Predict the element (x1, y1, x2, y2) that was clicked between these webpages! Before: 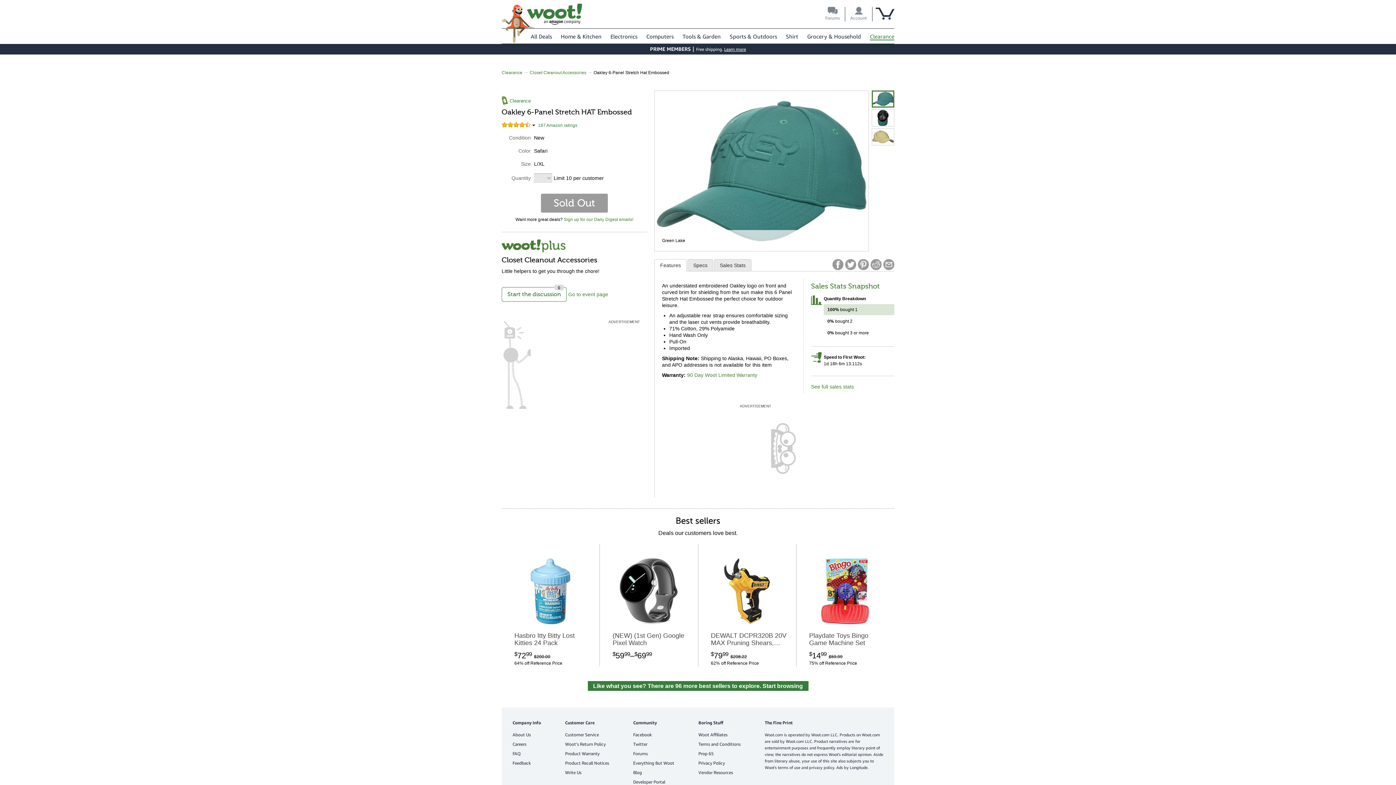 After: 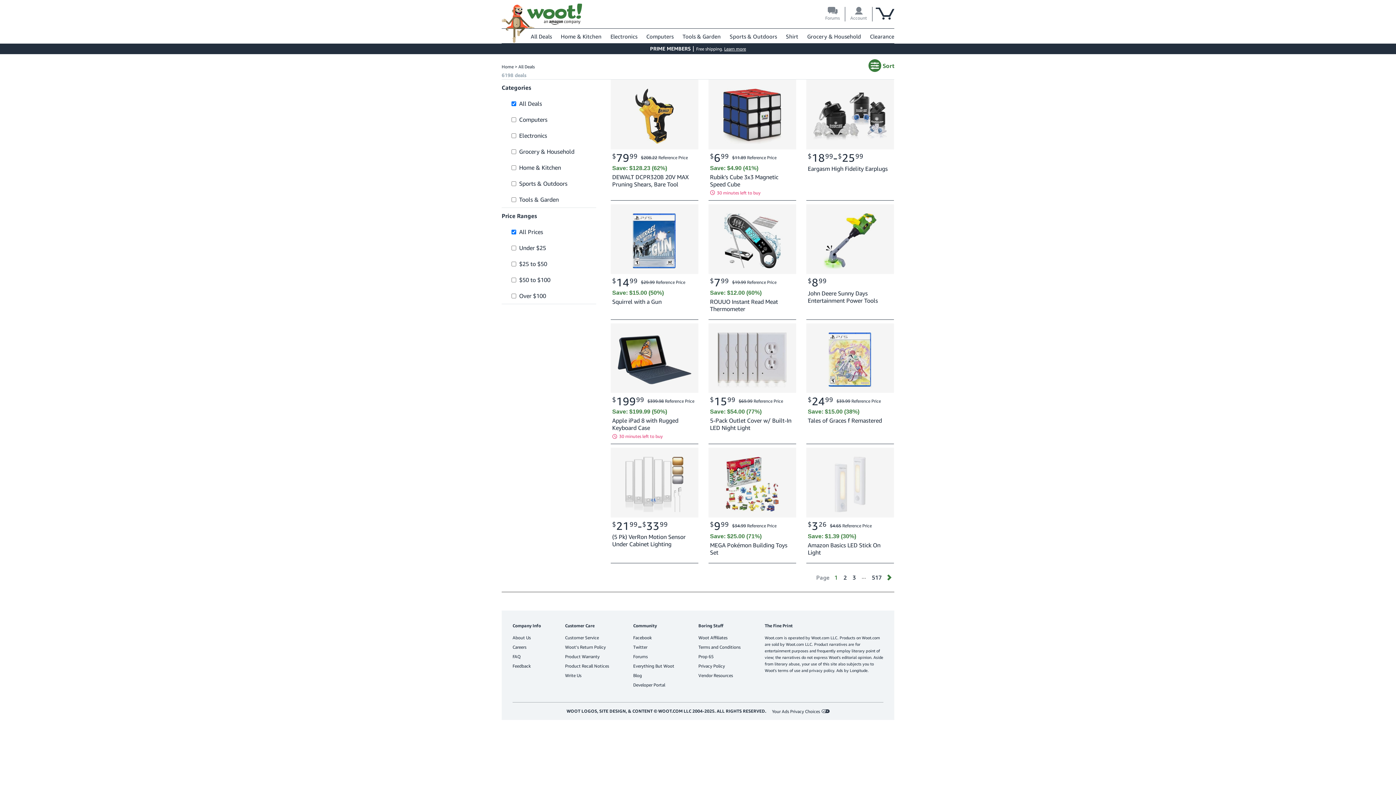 Action: label: All Deals bbox: (530, 33, 552, 39)